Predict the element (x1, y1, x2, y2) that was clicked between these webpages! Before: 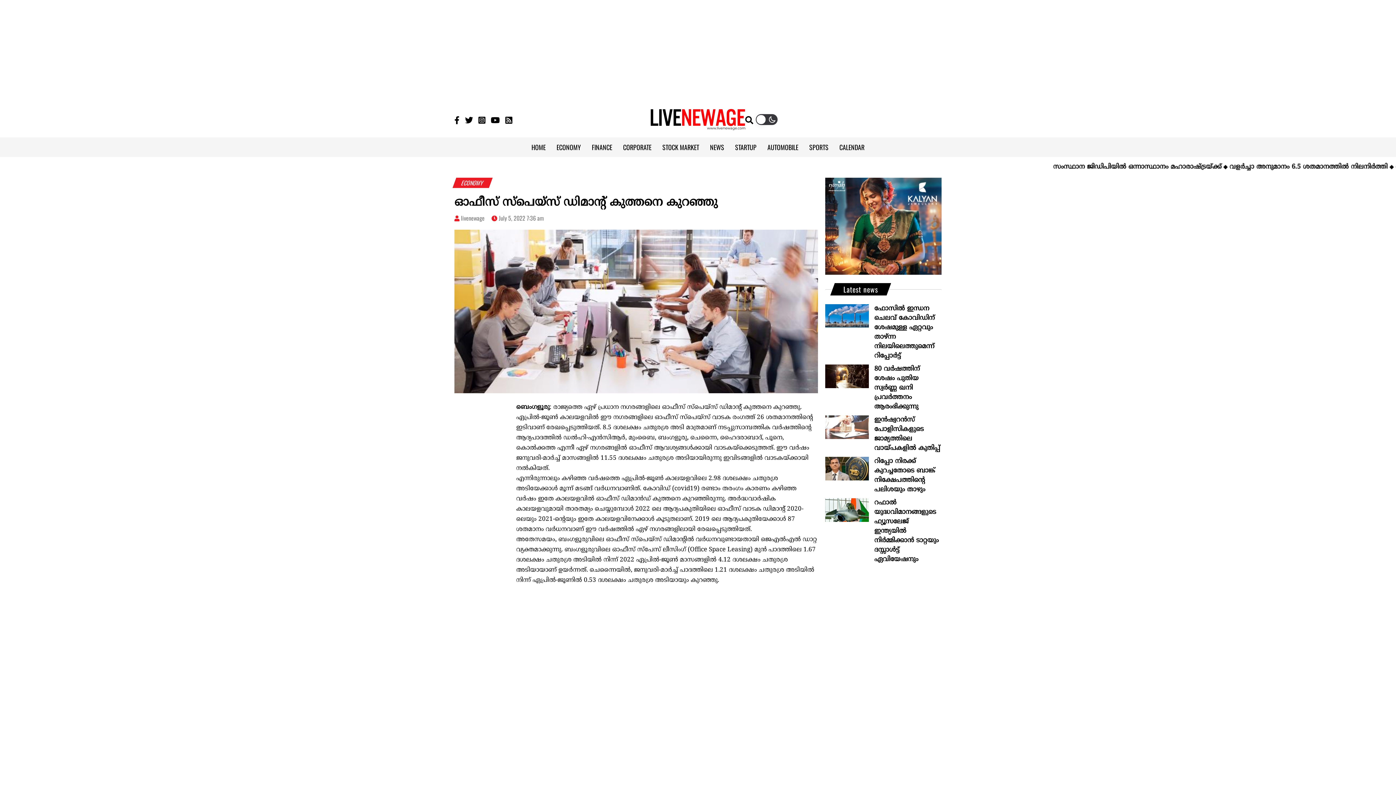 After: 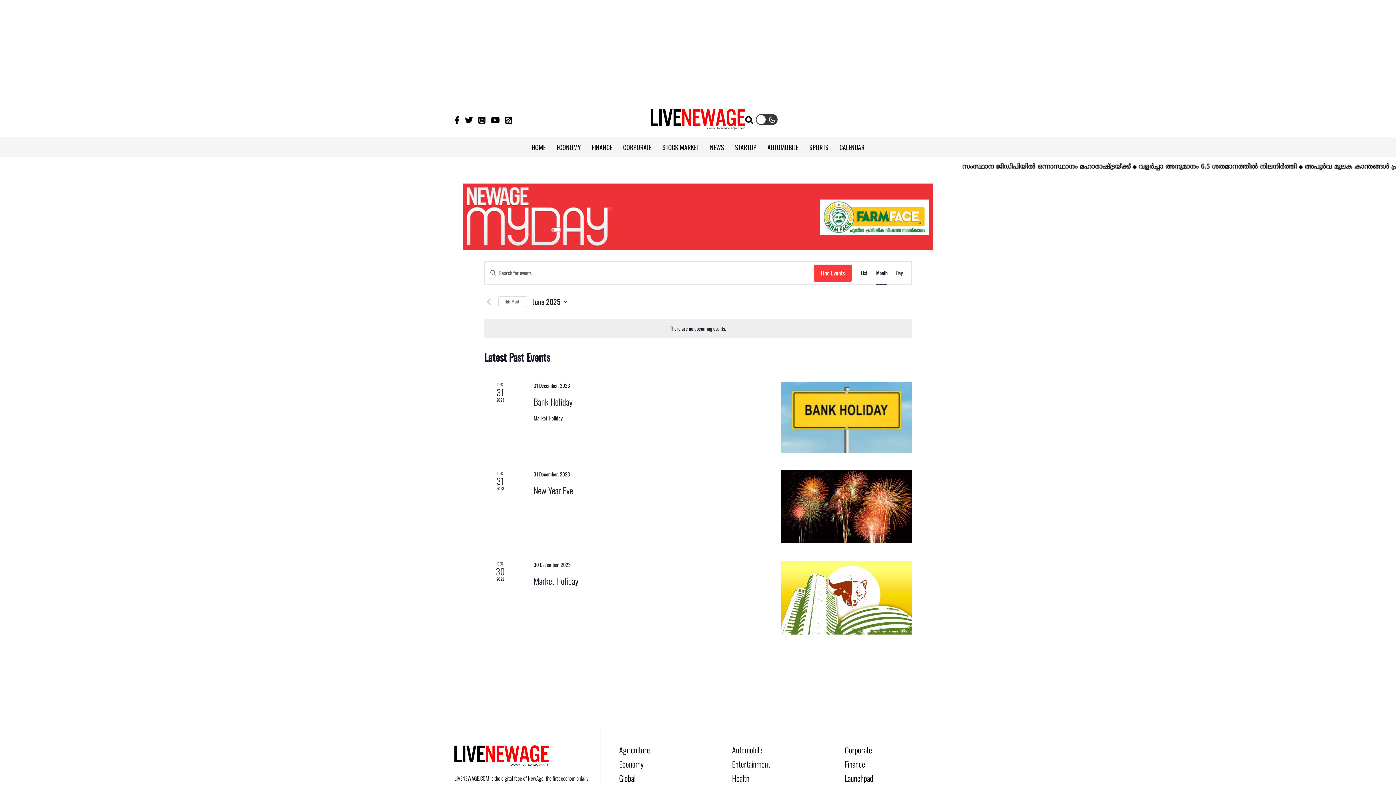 Action: bbox: (839, 142, 864, 151) label: CALENDAR